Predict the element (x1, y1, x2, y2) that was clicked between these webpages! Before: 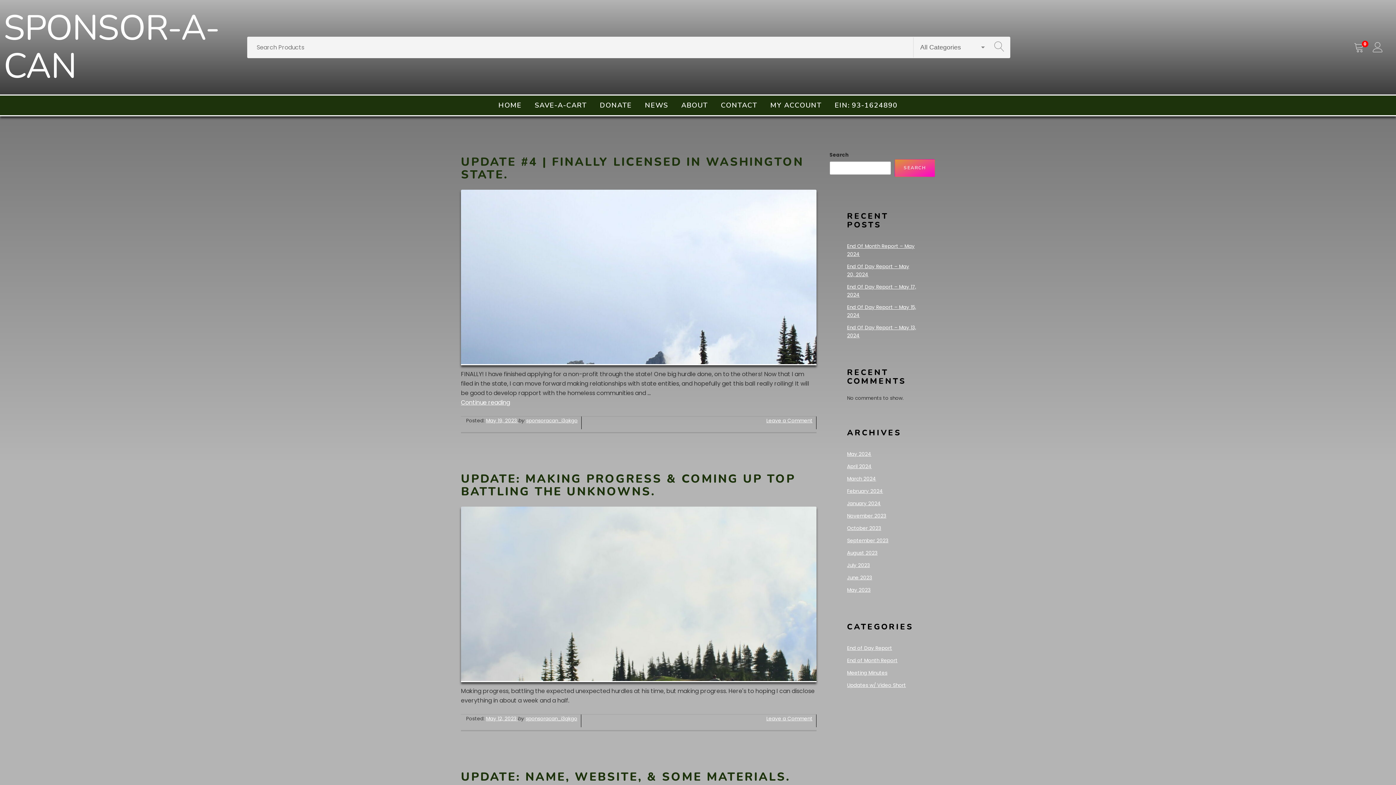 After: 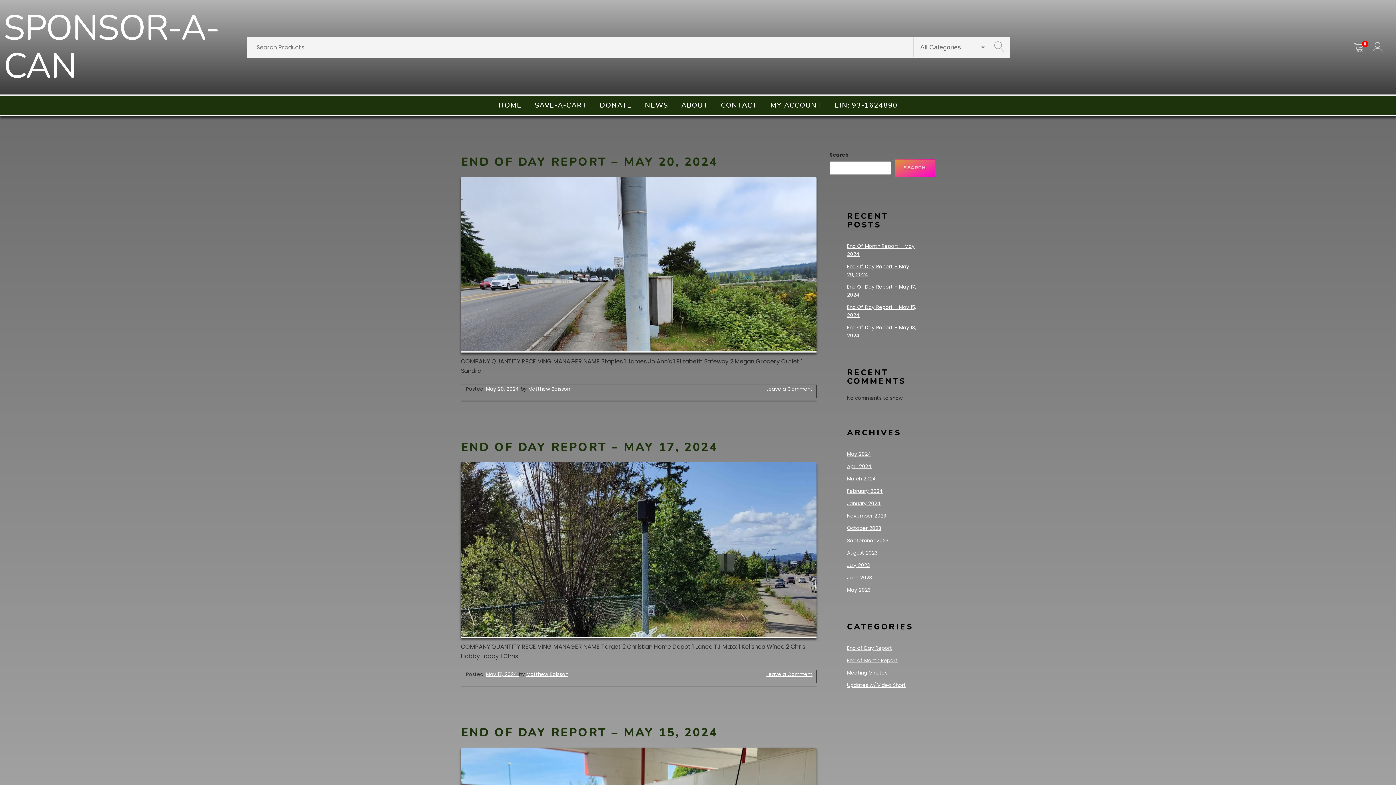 Action: label: End of Day Report bbox: (847, 645, 892, 652)